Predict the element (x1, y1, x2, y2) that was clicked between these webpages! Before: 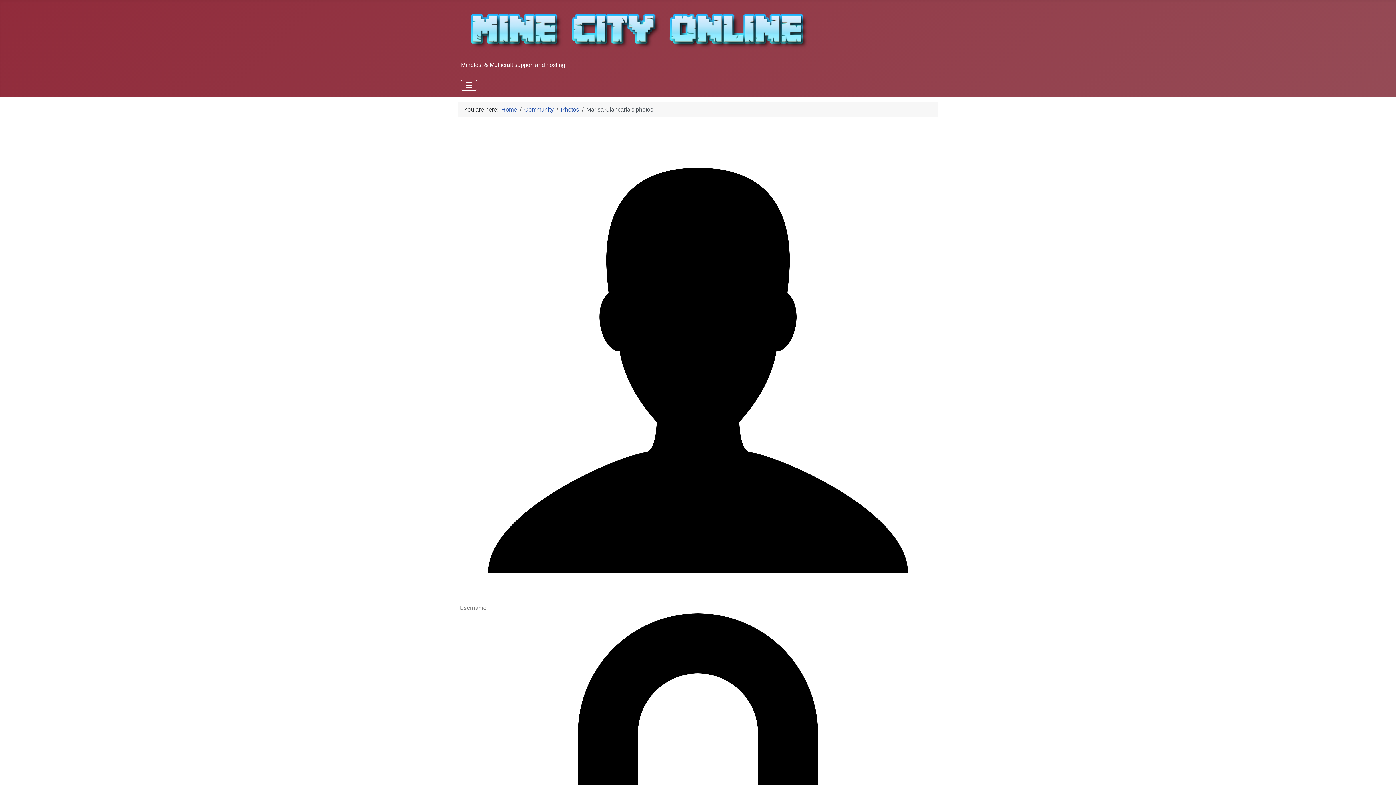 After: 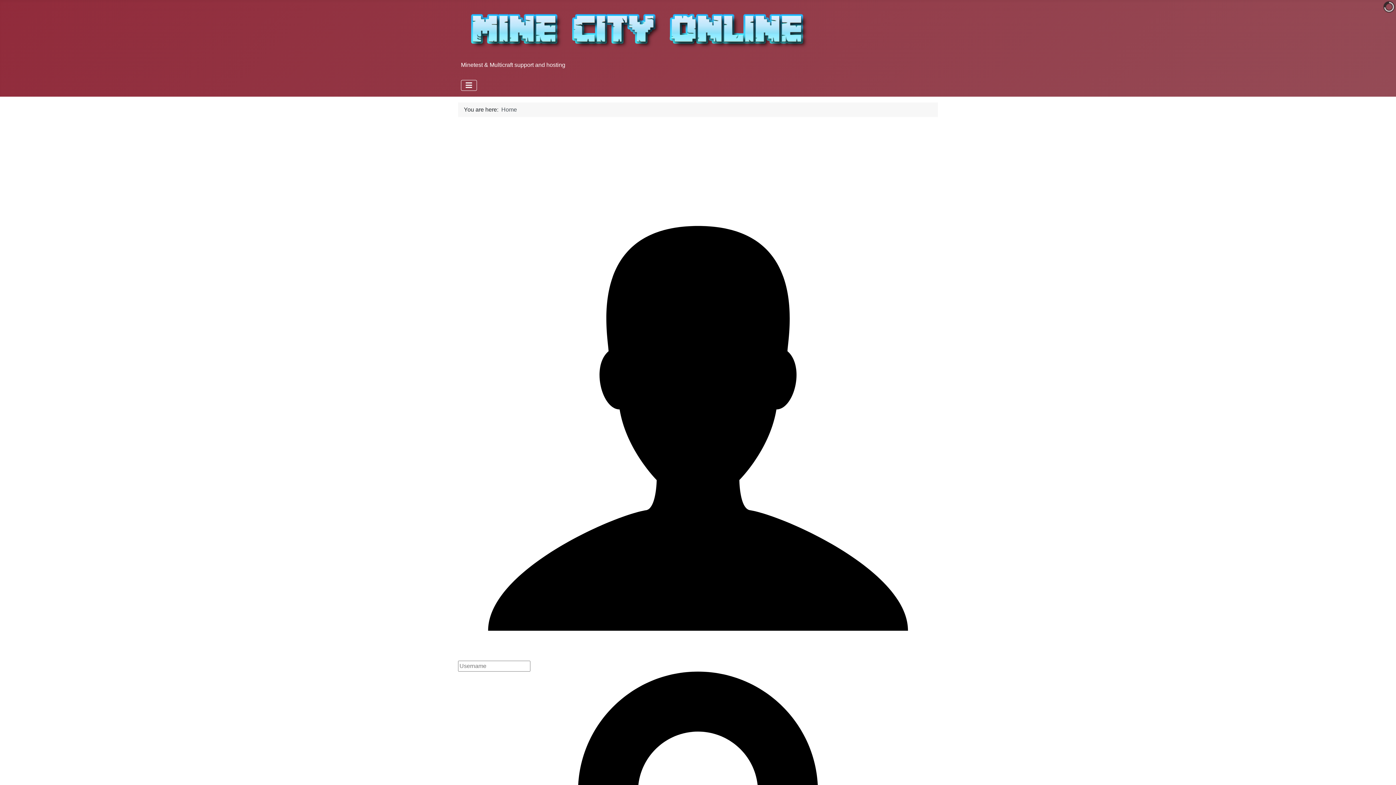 Action: bbox: (461, 25, 813, 38)